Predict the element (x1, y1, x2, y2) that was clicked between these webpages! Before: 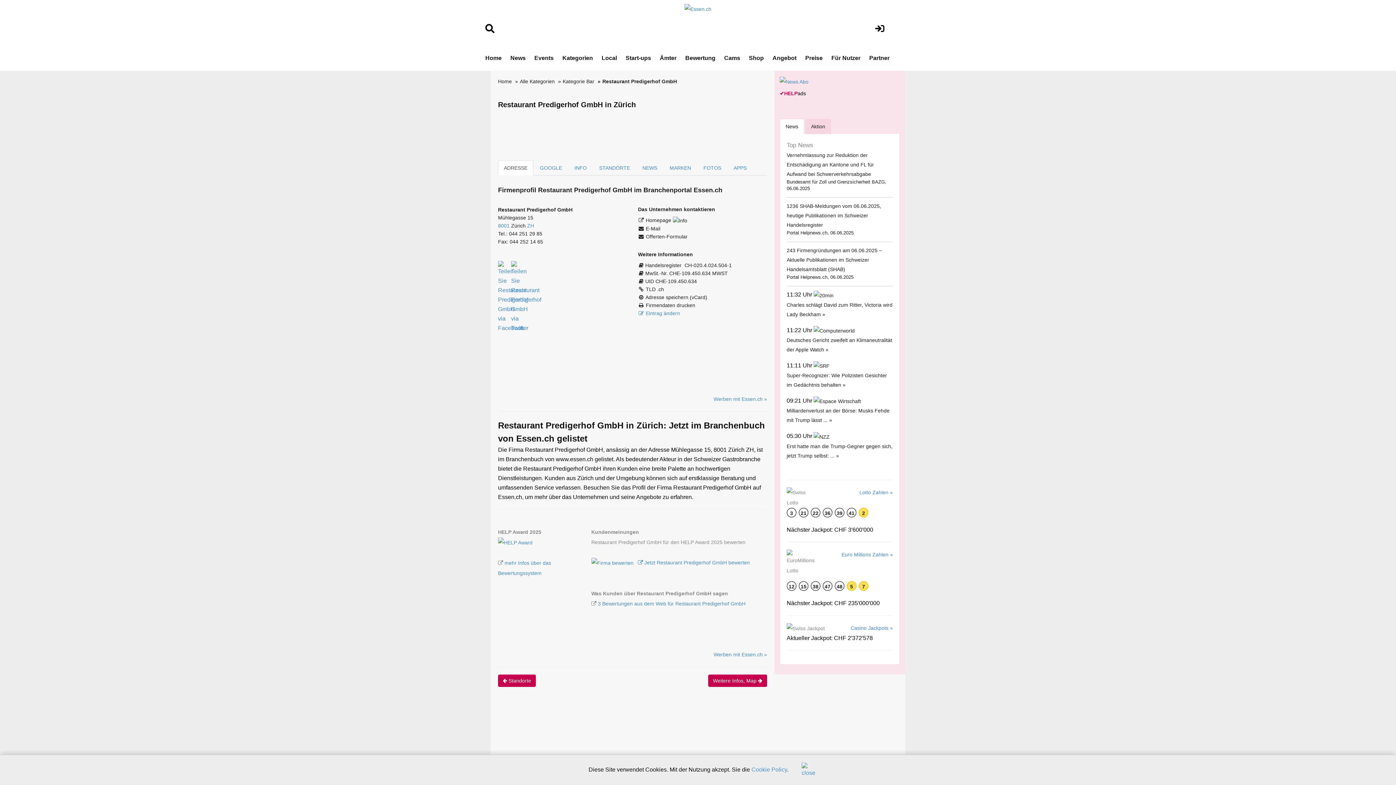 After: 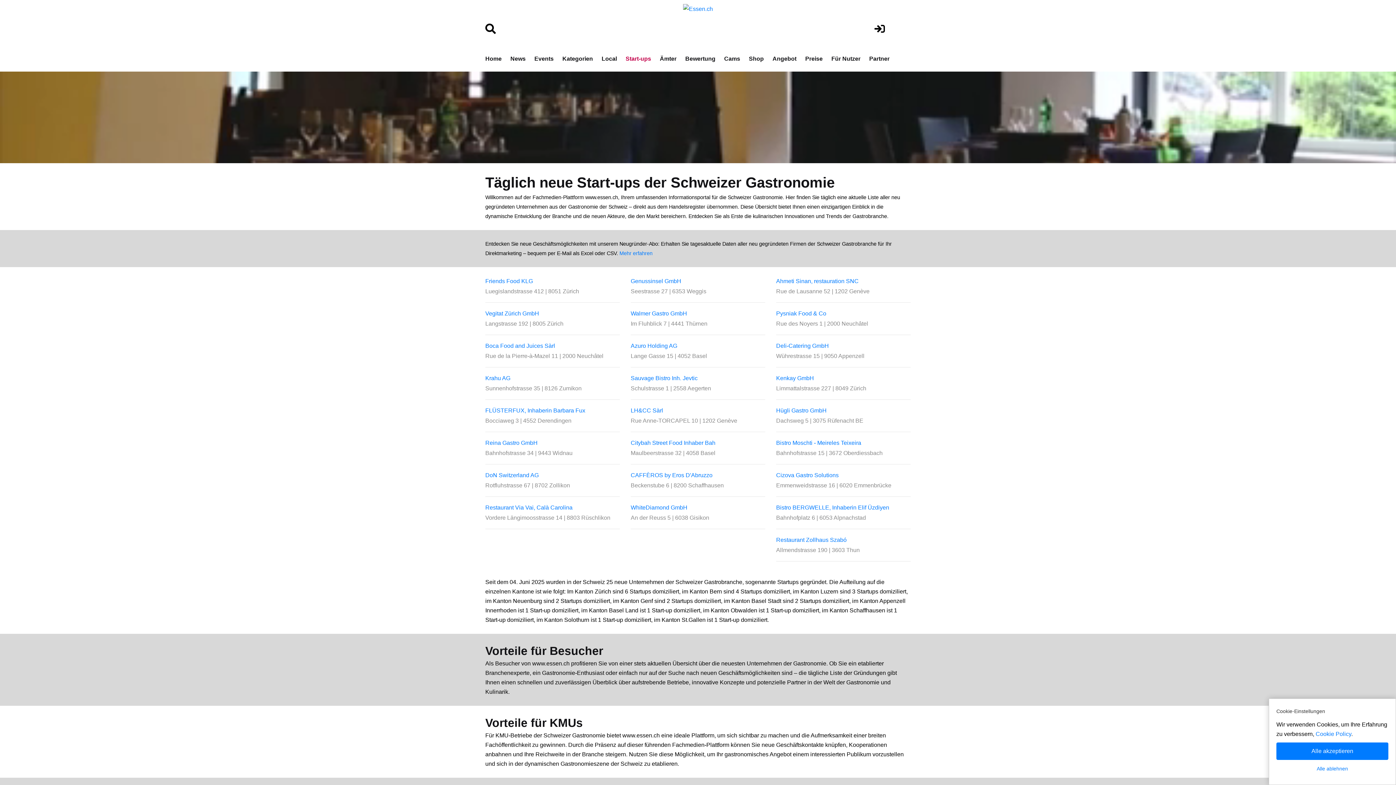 Action: label: Start-ups bbox: (625, 45, 651, 70)